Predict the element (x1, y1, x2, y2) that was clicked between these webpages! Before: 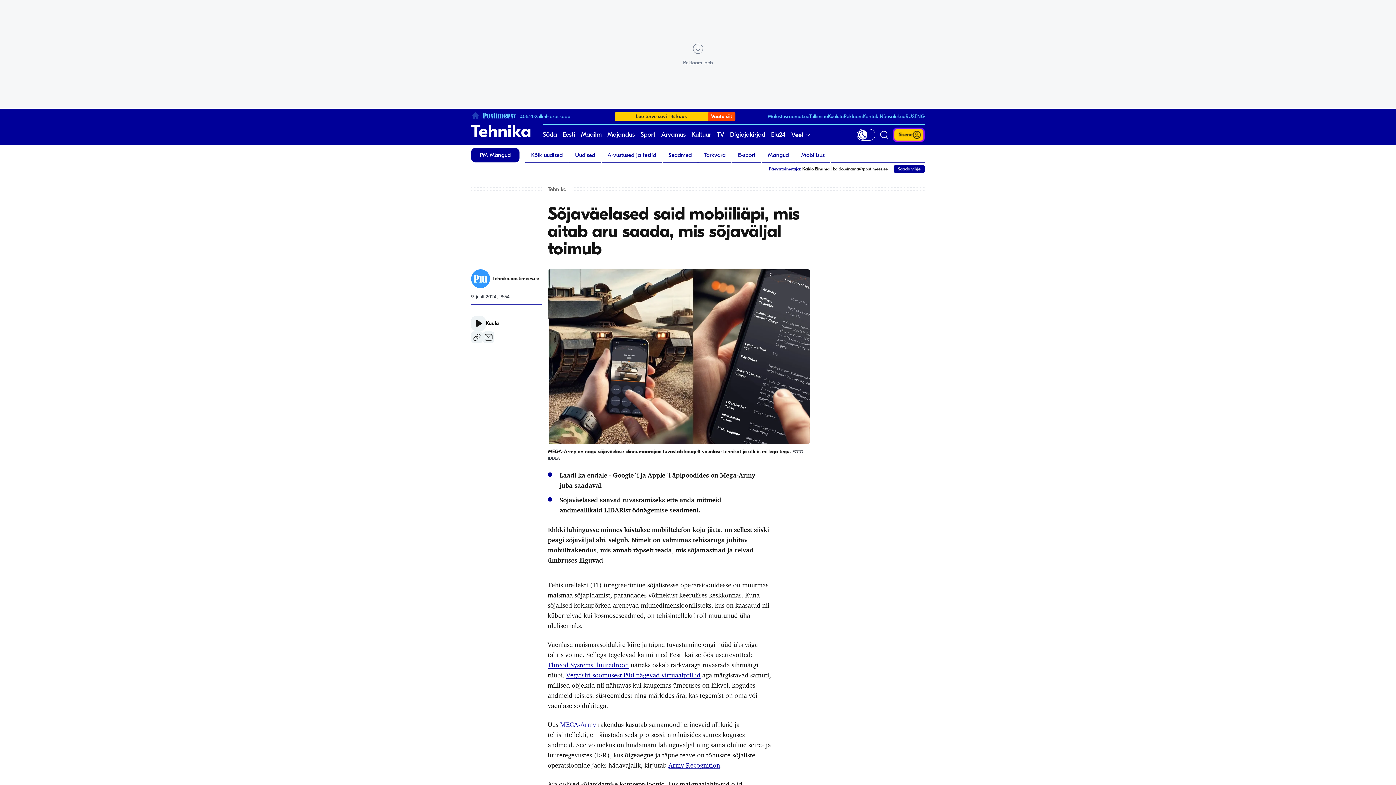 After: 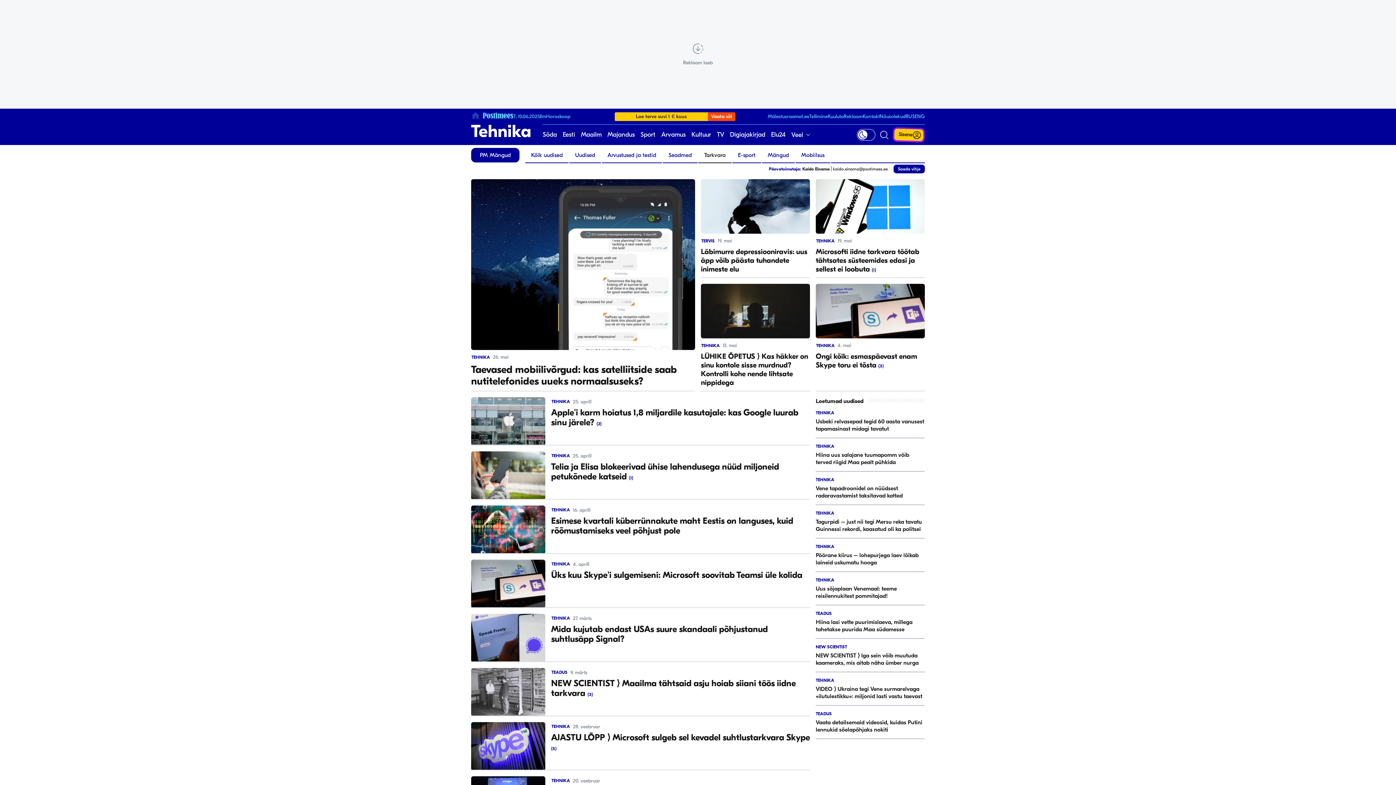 Action: bbox: (698, 148, 731, 162) label: Tarkvara